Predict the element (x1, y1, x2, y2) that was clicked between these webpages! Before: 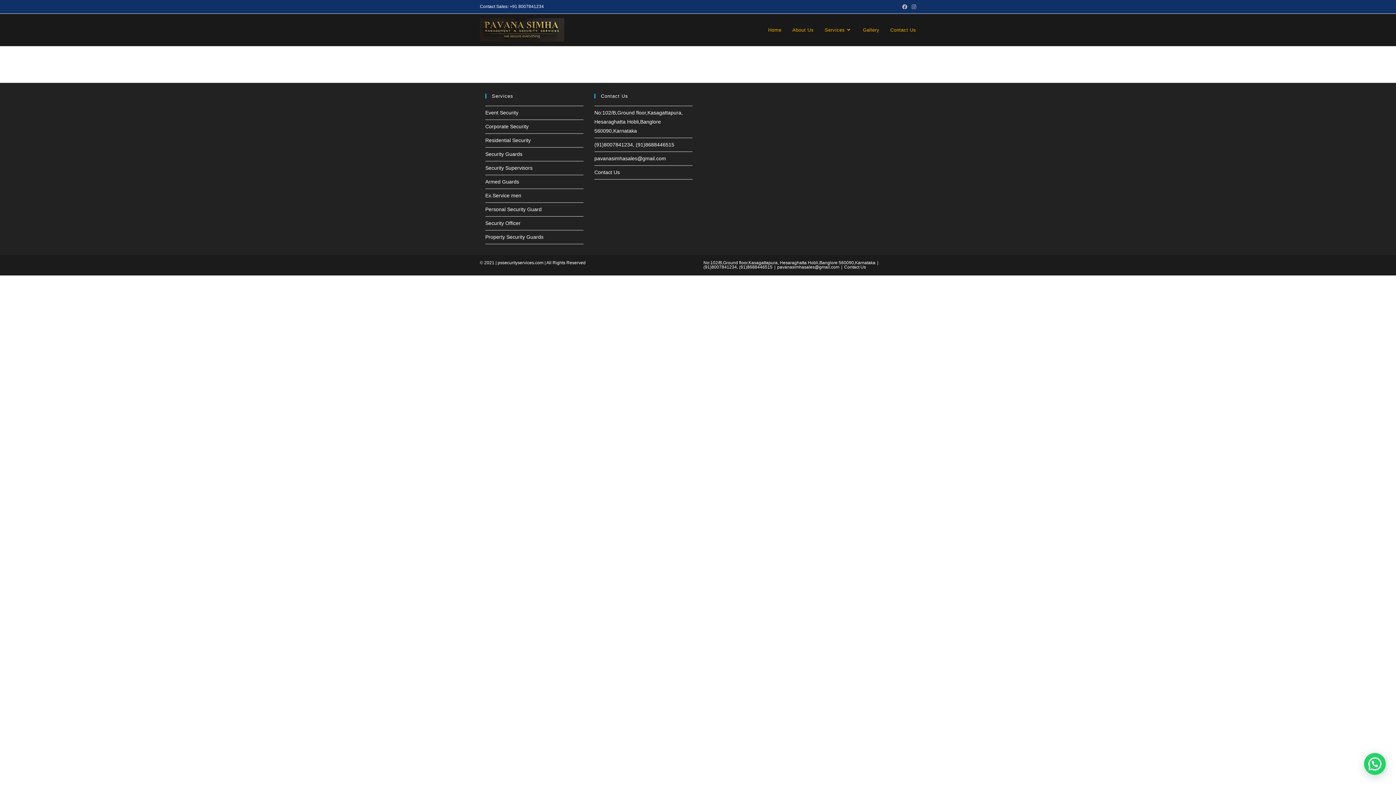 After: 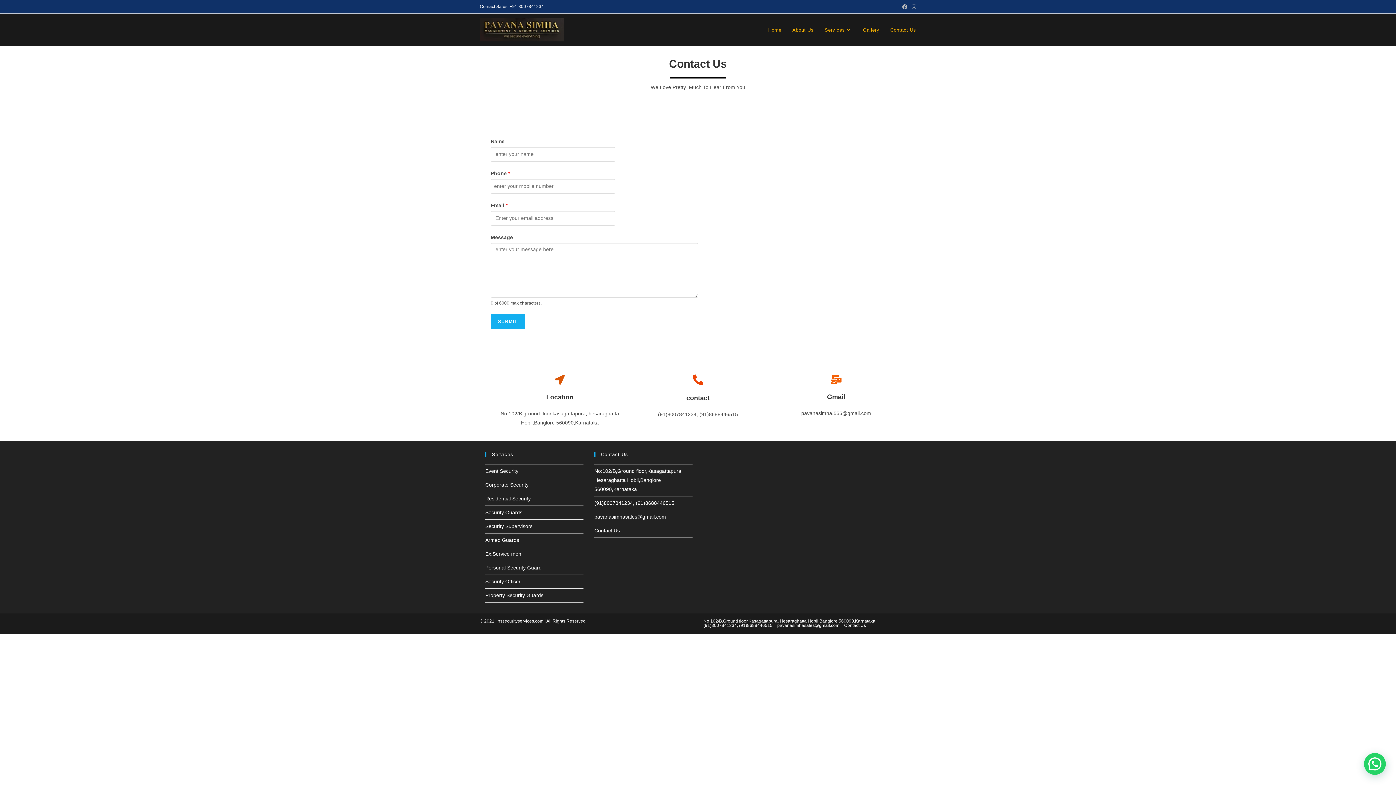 Action: bbox: (844, 264, 866, 269) label: Contact Us